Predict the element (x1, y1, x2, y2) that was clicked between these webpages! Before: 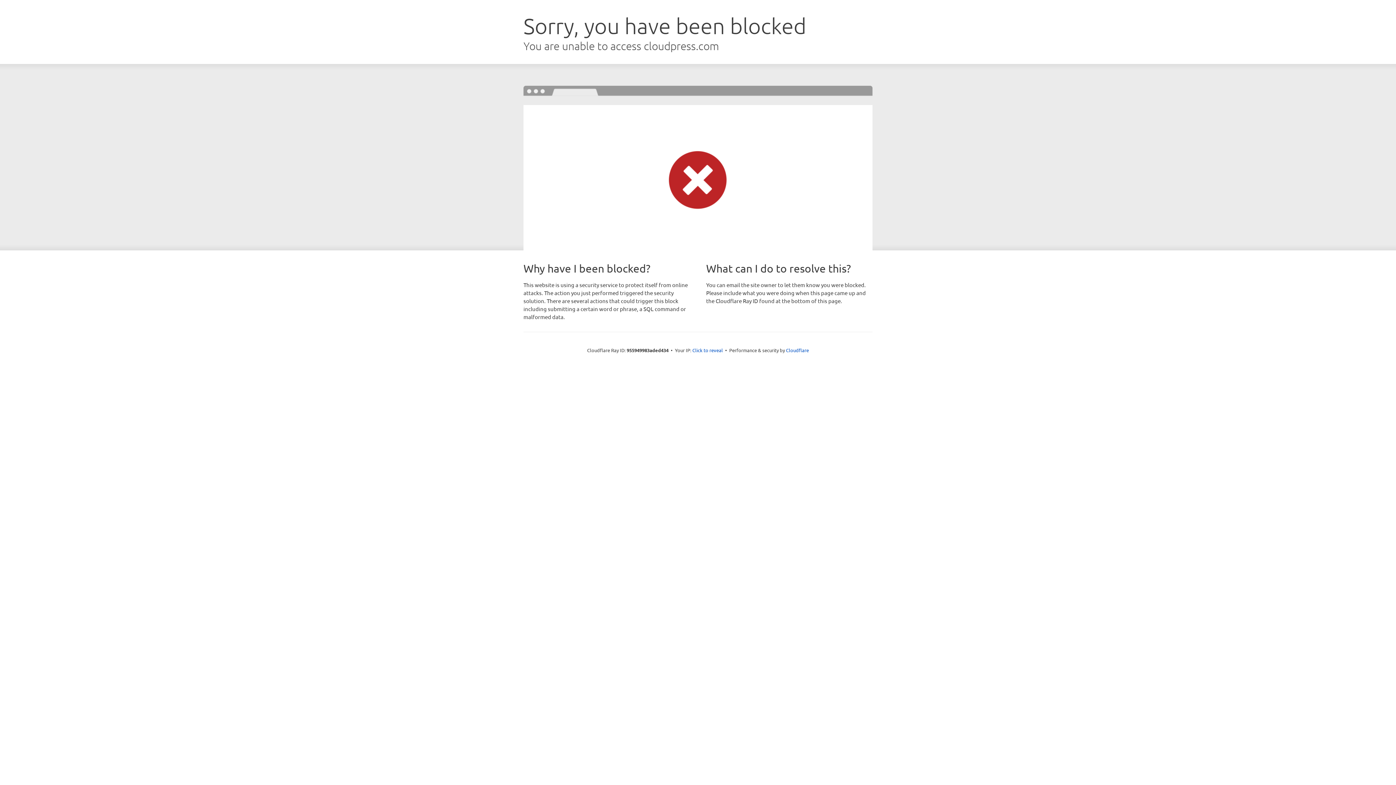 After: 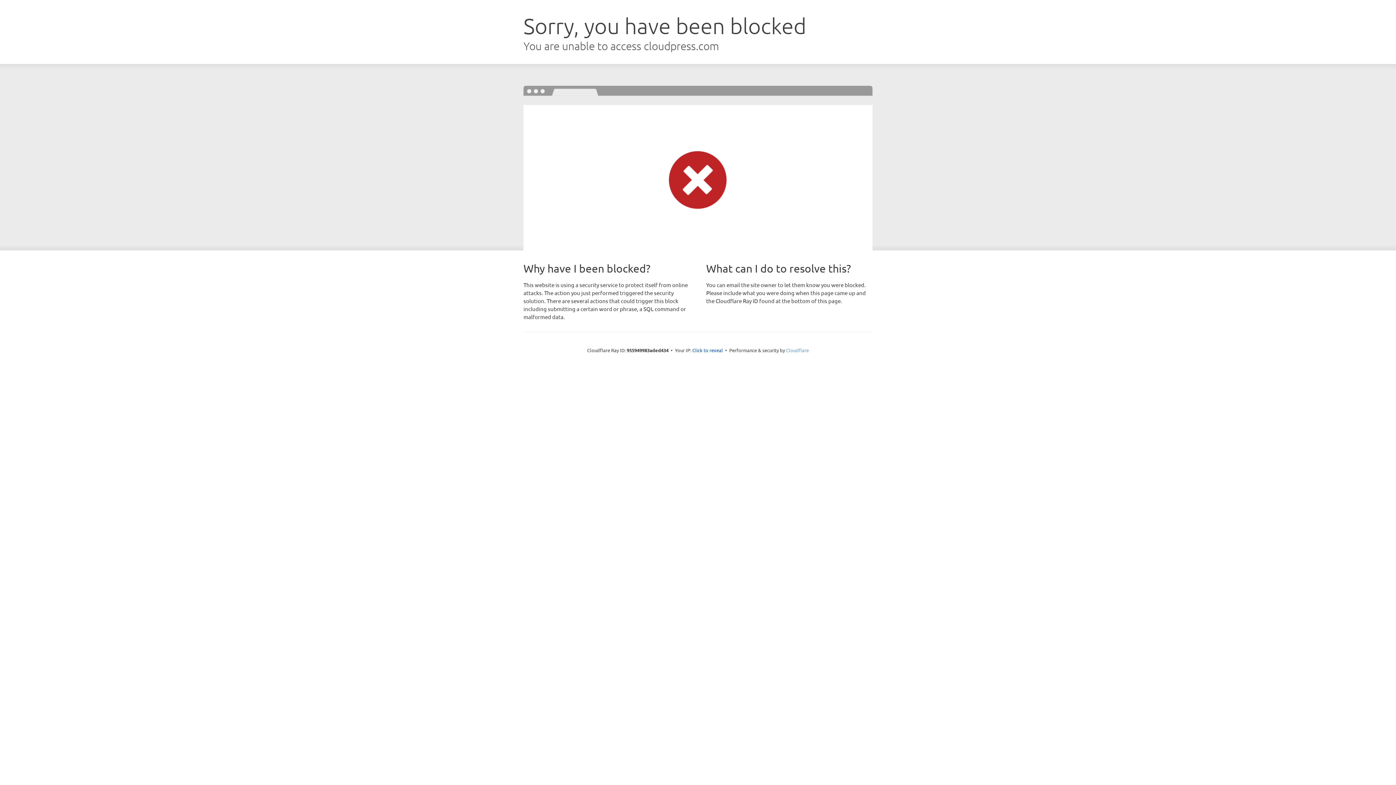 Action: label: Cloudflare bbox: (786, 347, 809, 353)